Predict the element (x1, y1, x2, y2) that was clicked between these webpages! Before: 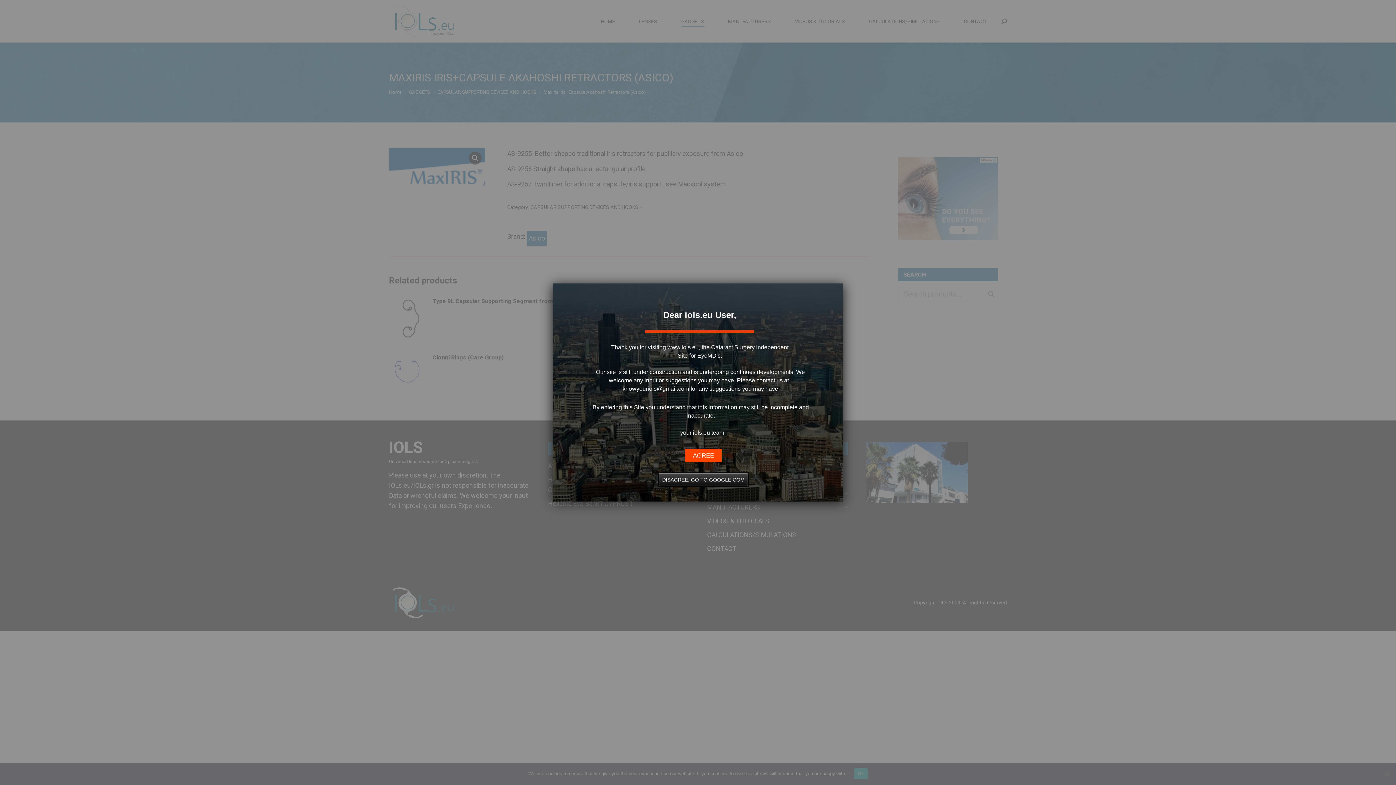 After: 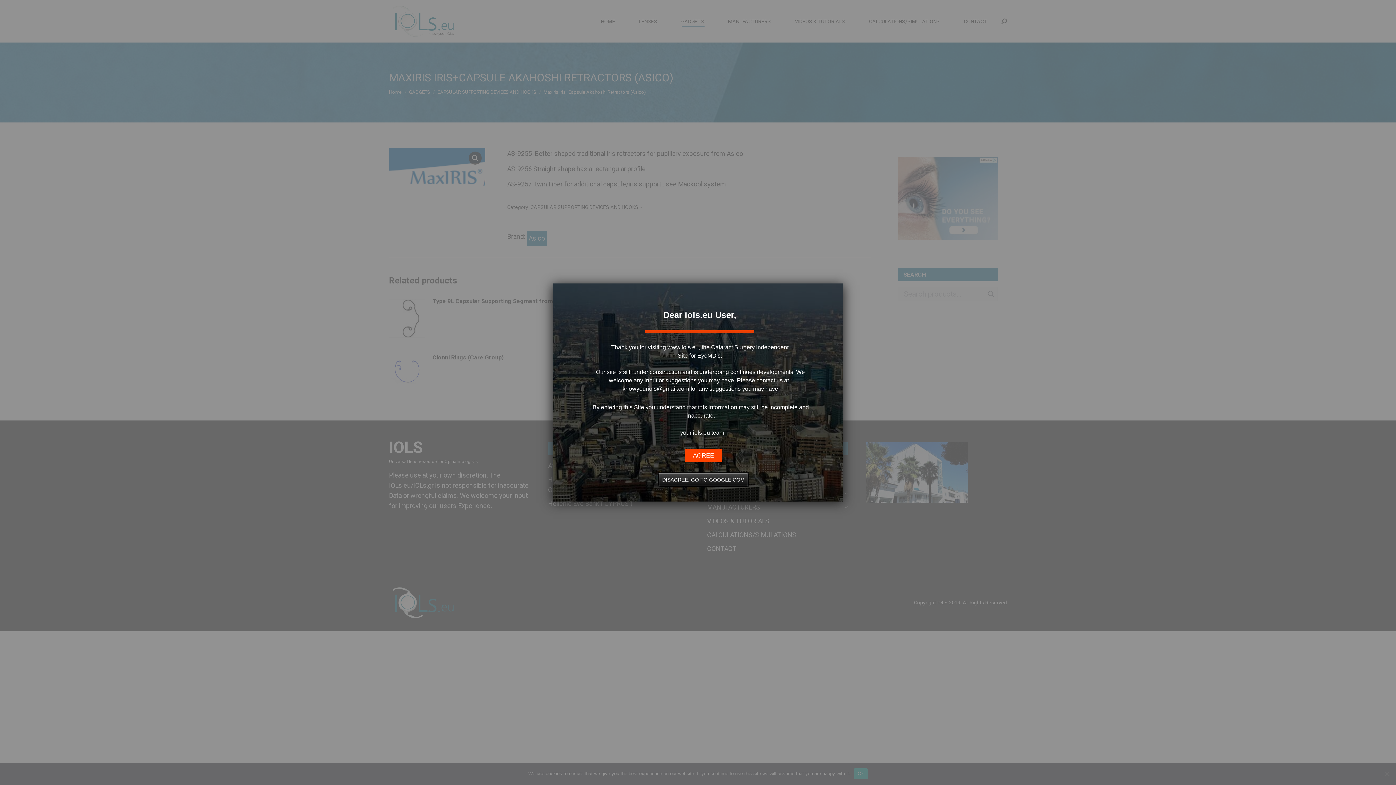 Action: bbox: (622, 385, 689, 392) label: knowyouriols@gmail.com